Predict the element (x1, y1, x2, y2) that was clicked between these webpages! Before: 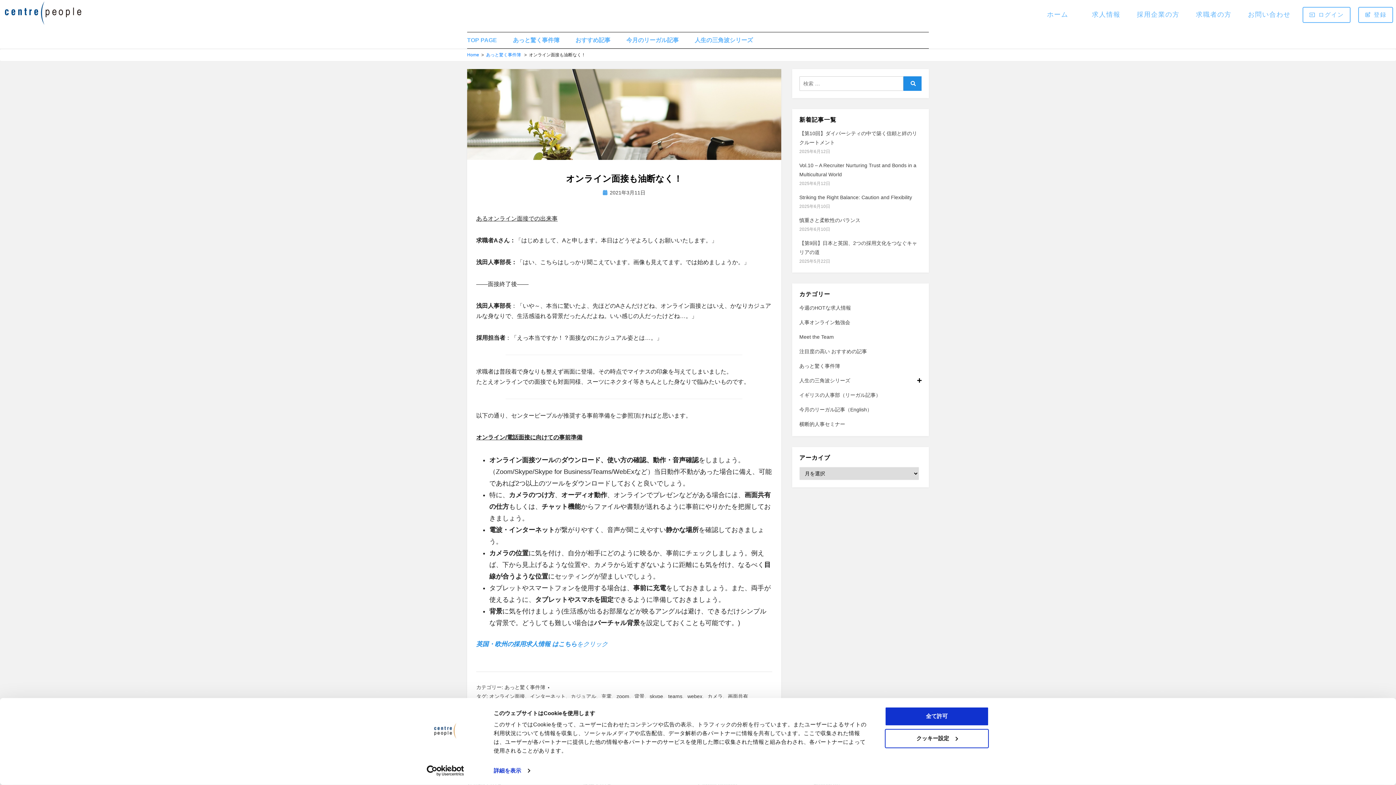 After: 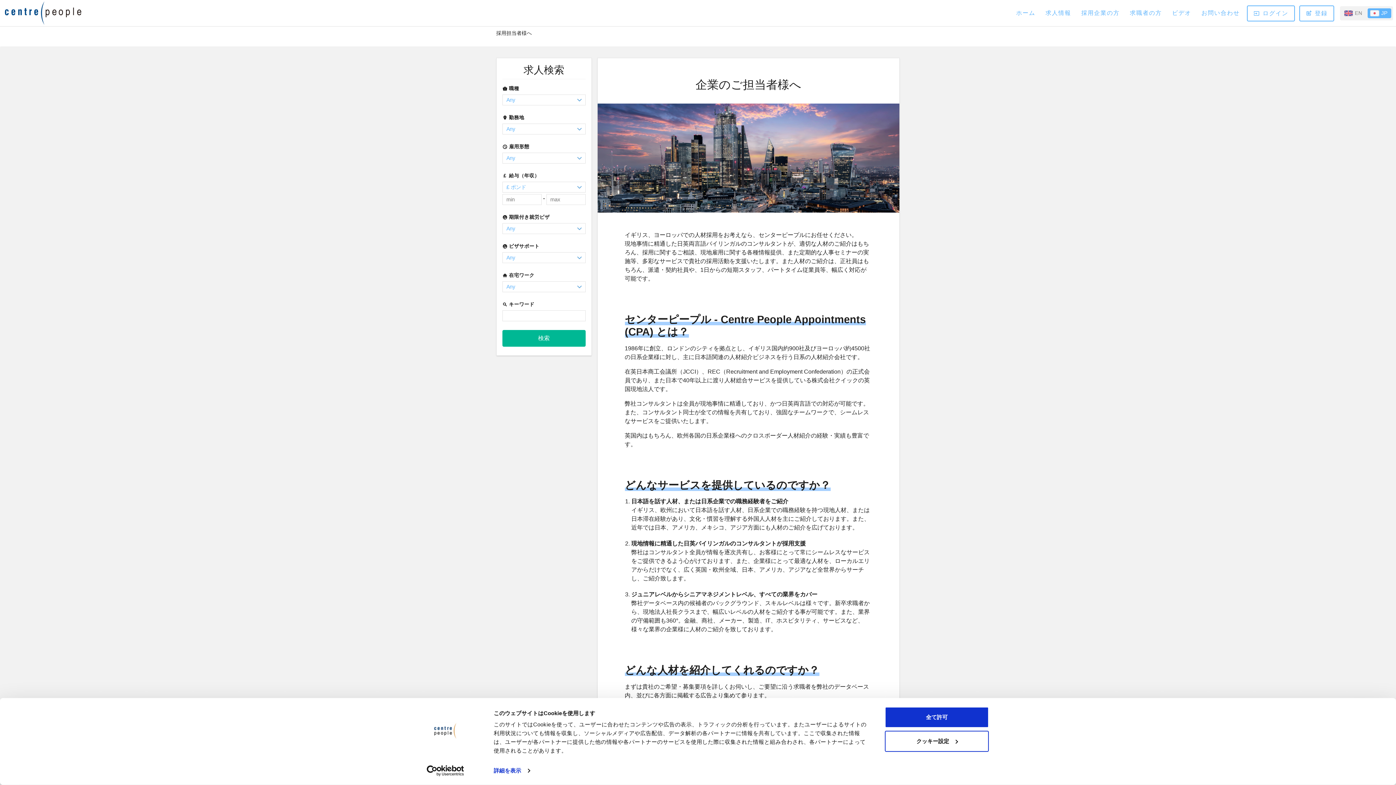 Action: bbox: (1131, 5, 1185, 23) label: 採用企業の方